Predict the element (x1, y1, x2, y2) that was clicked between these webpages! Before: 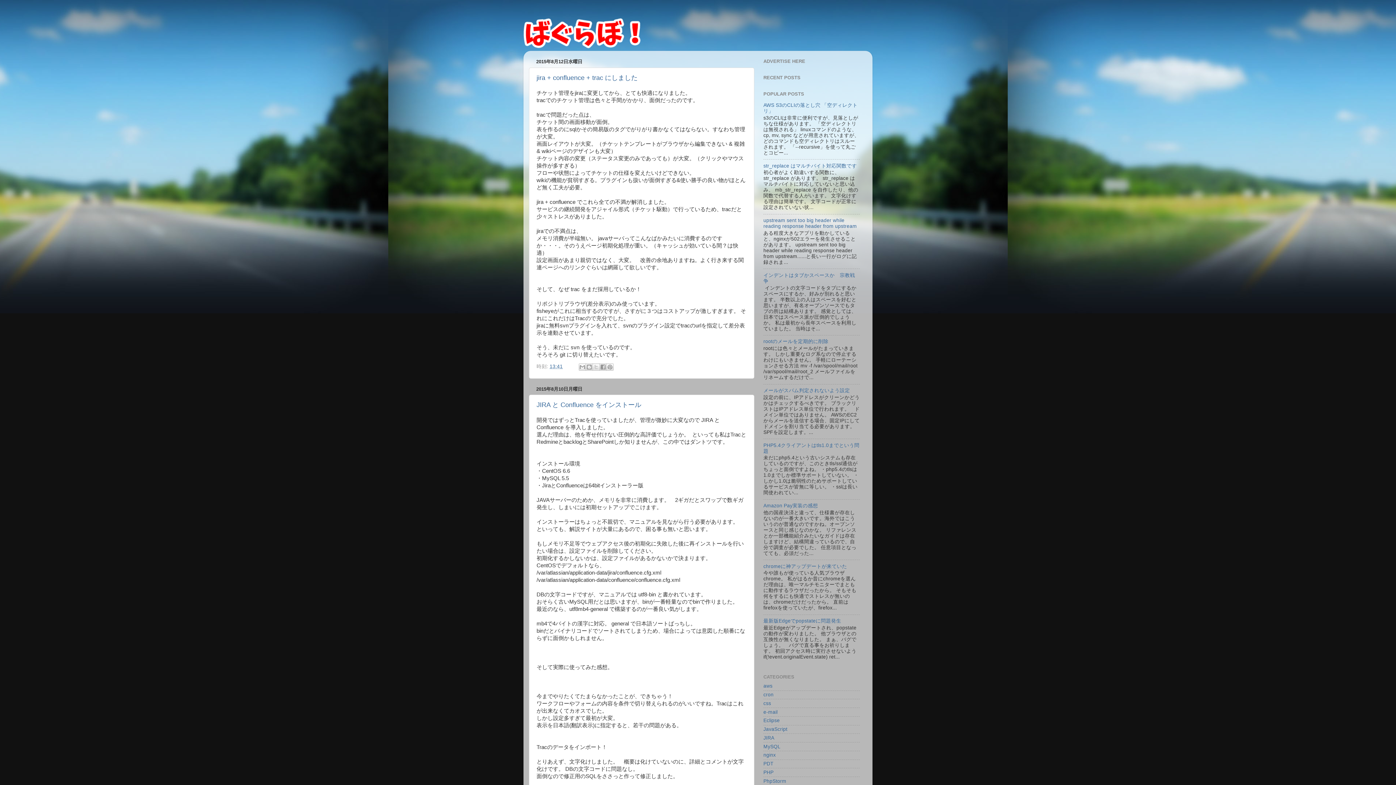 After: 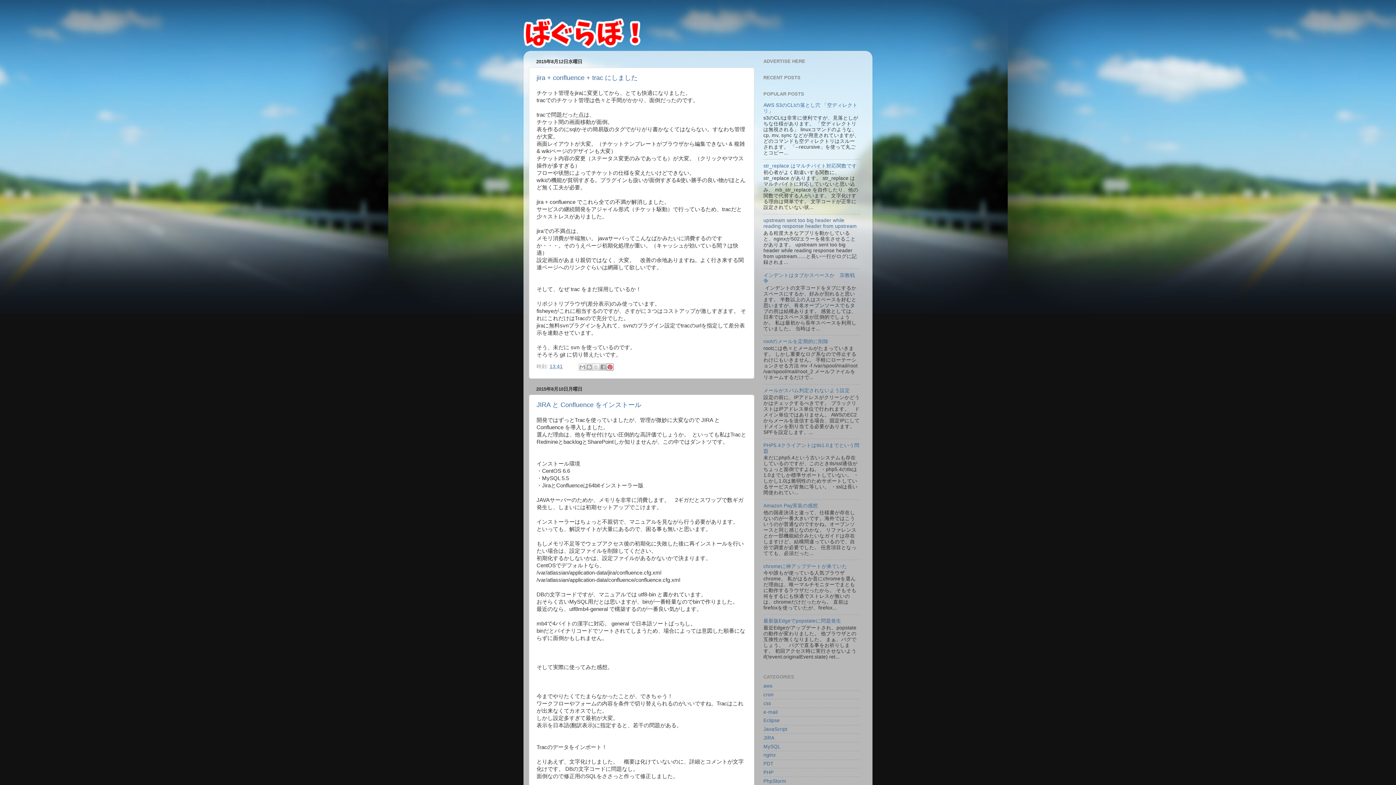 Action: label: Pinterest に共有 bbox: (606, 363, 613, 370)